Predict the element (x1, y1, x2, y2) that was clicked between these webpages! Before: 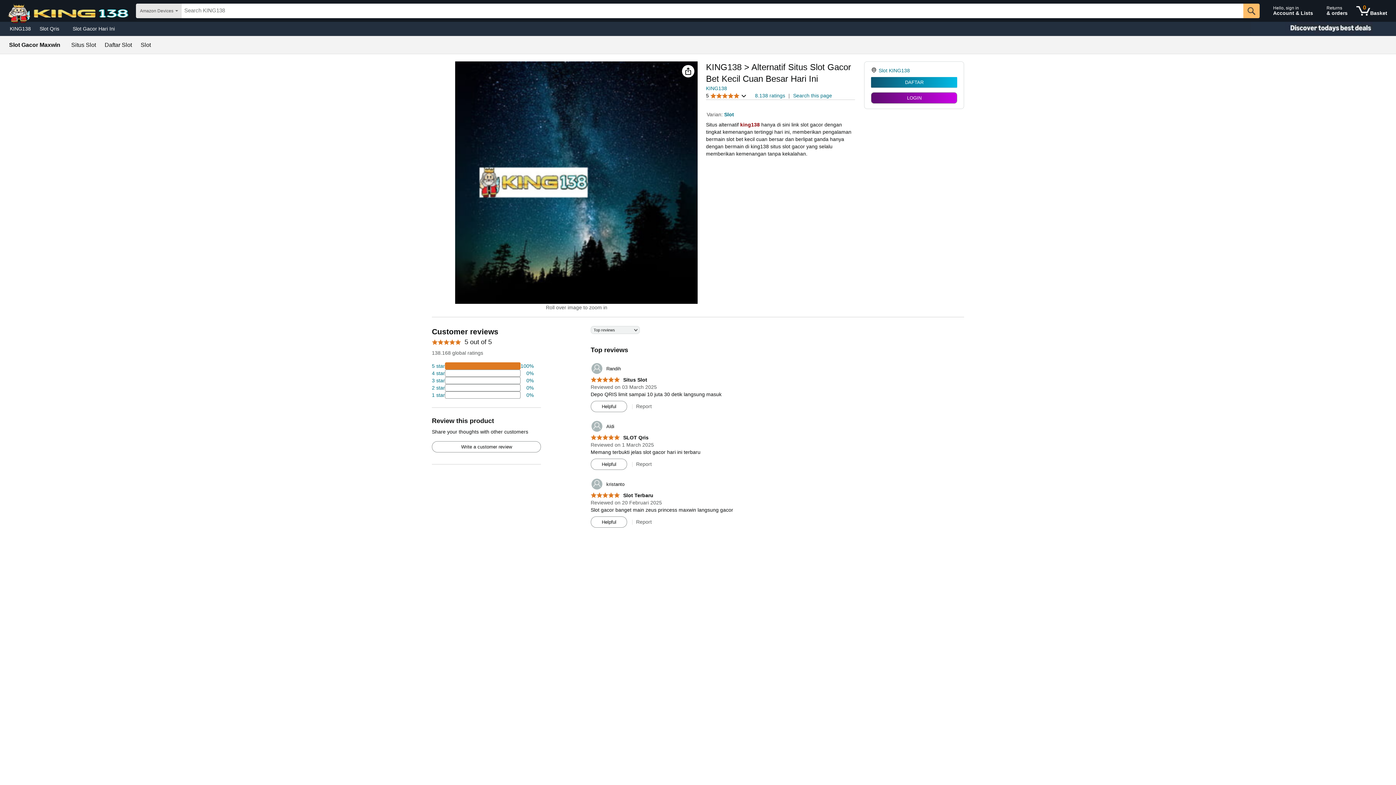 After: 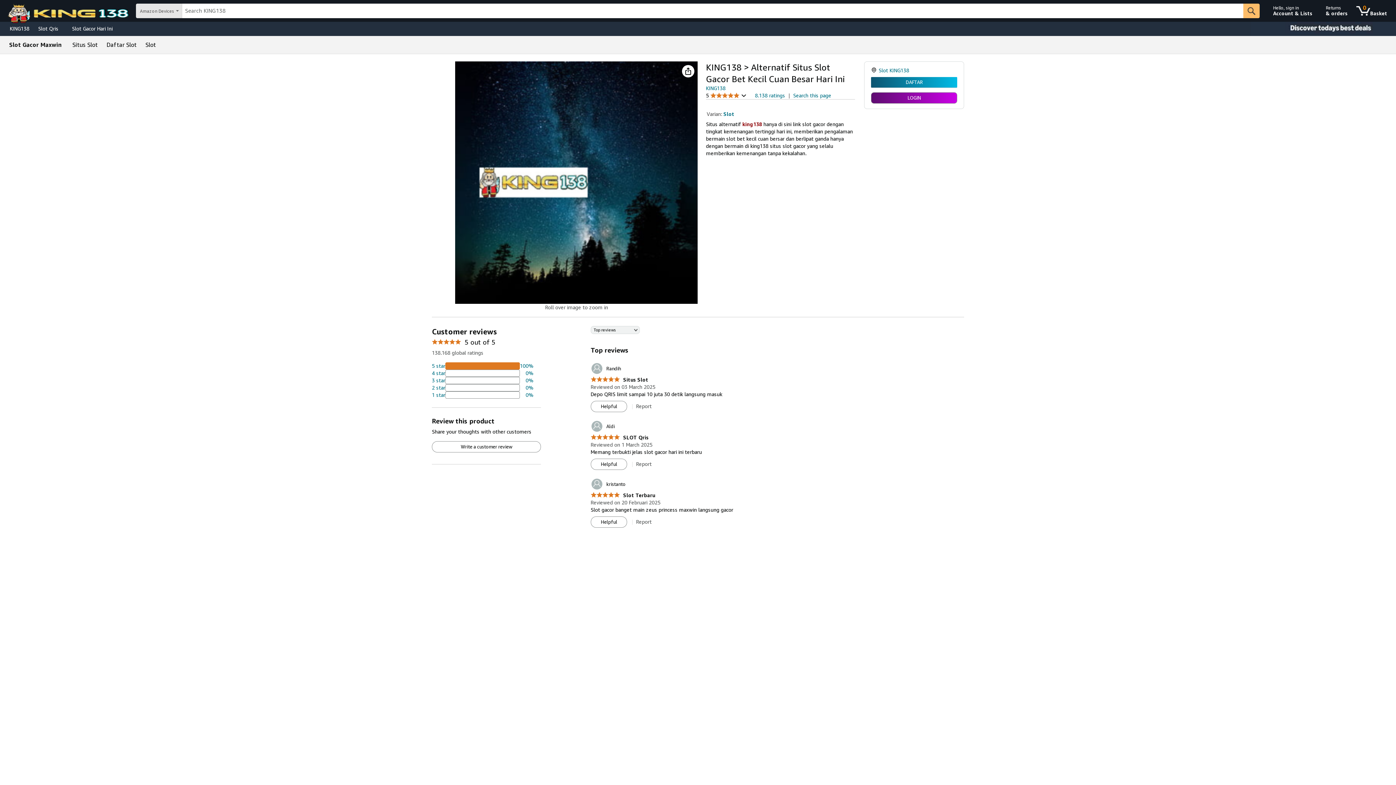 Action: bbox: (706, 85, 727, 91) label: KING138